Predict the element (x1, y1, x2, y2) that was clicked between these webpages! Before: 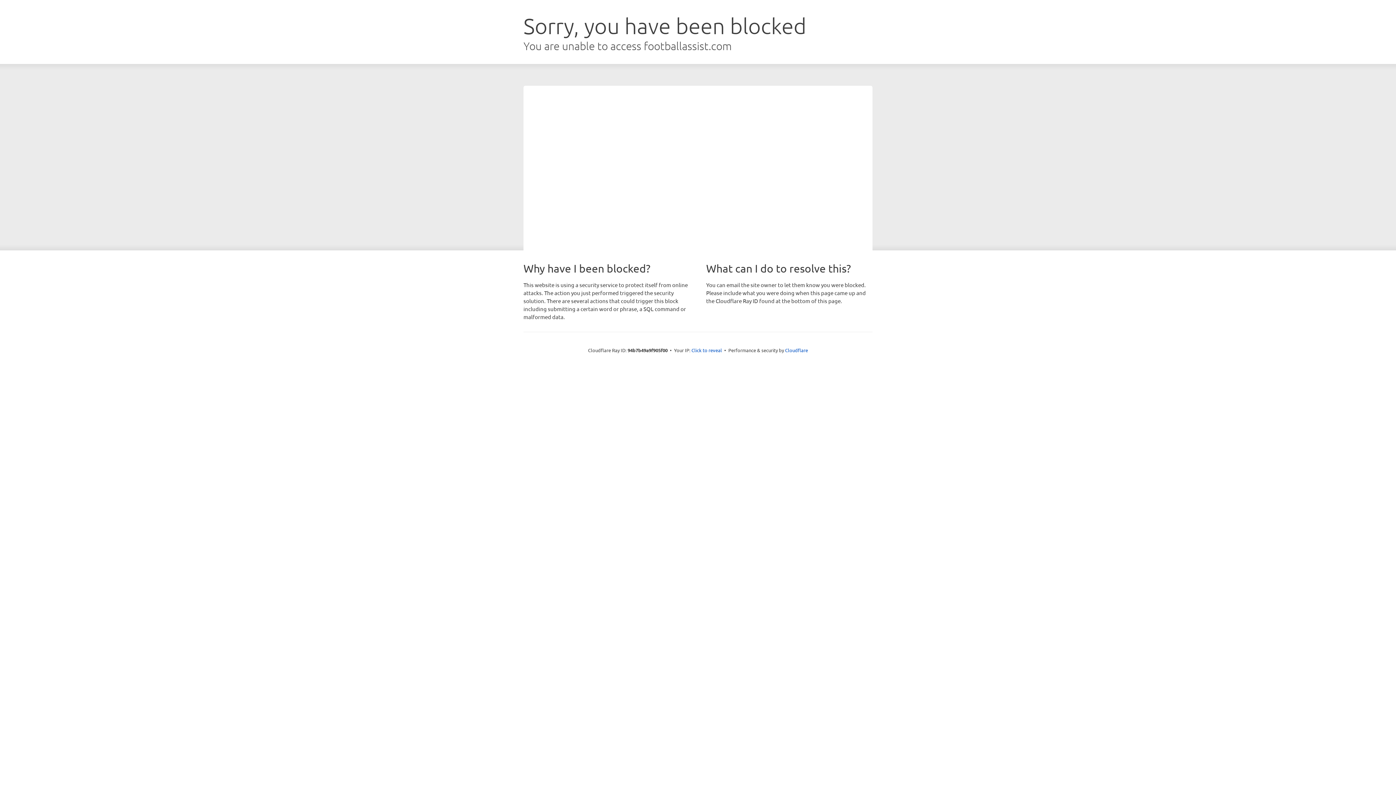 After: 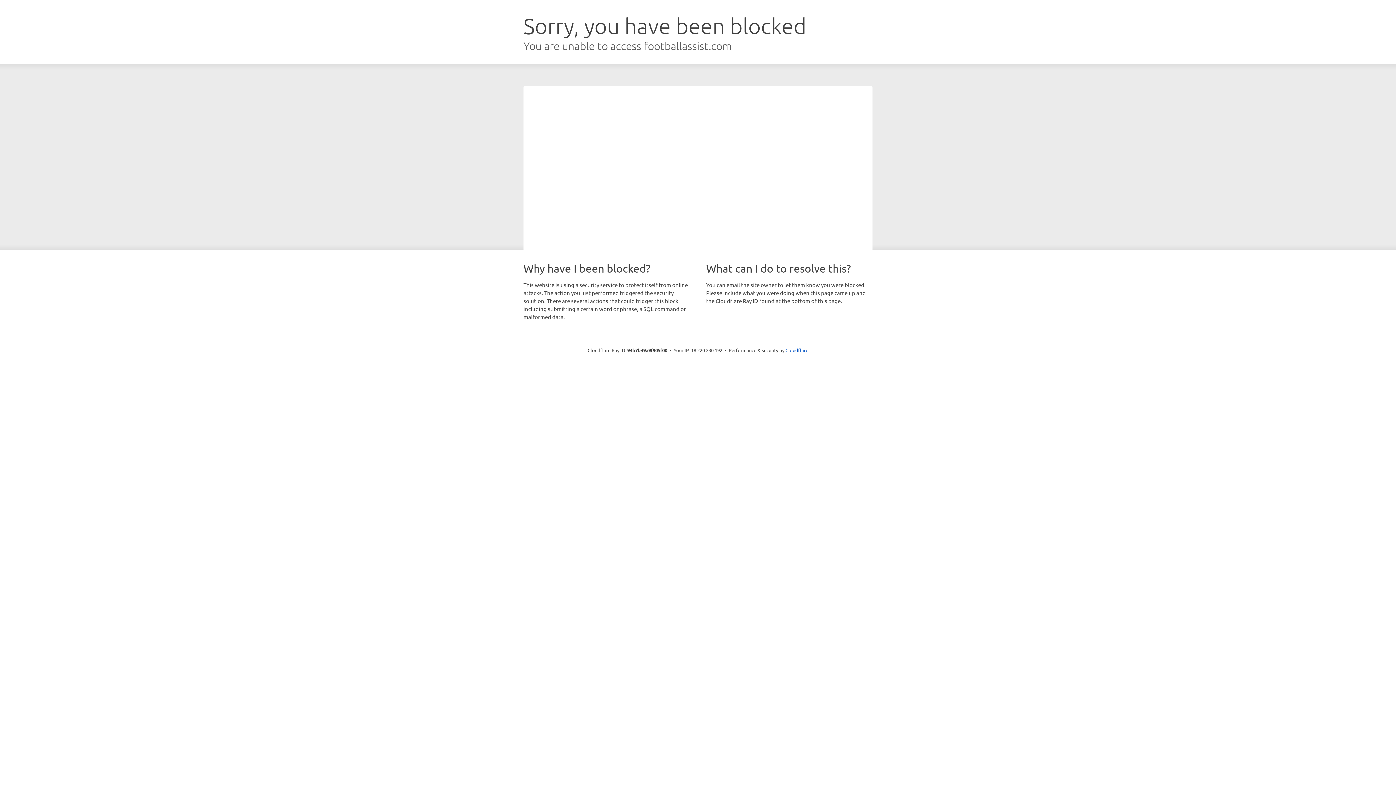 Action: label: Click to reveal bbox: (691, 346, 722, 353)